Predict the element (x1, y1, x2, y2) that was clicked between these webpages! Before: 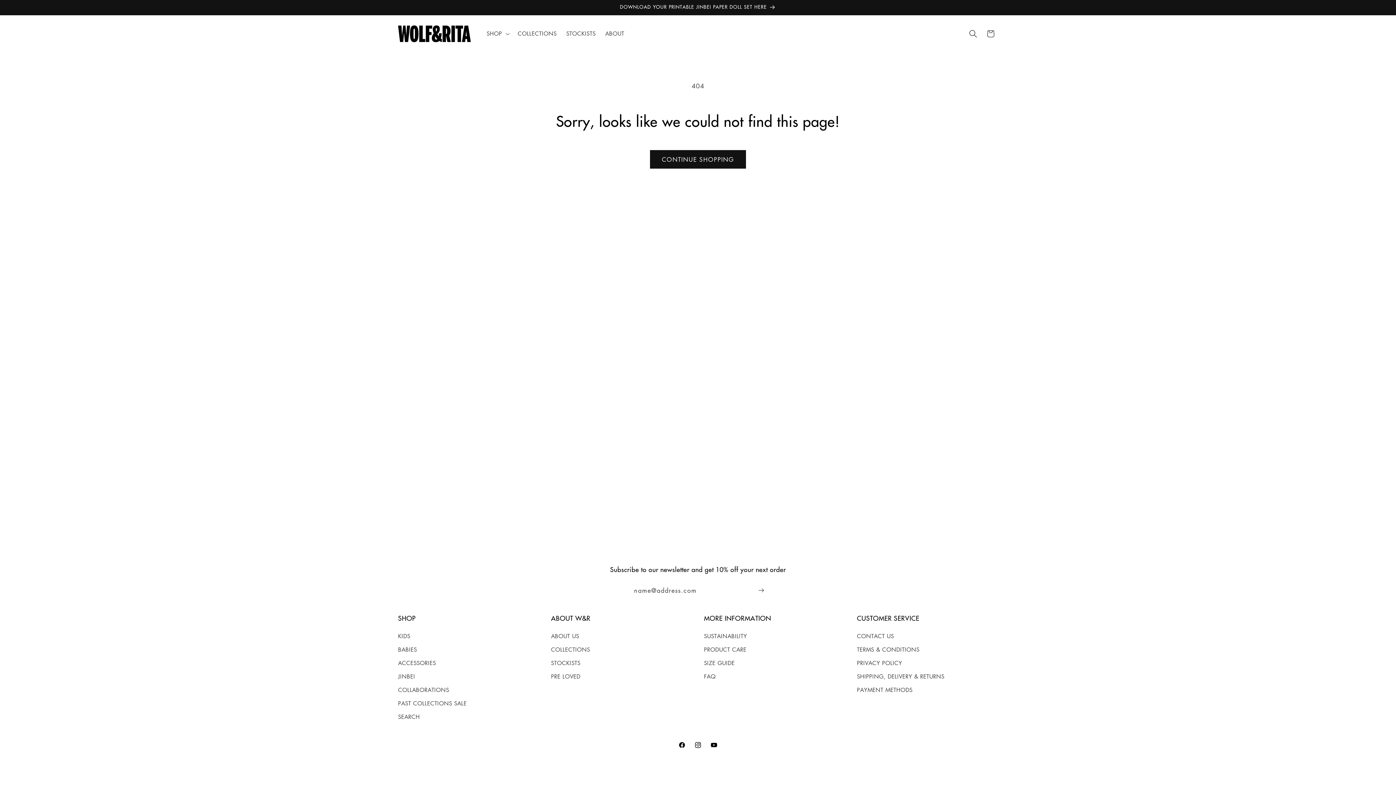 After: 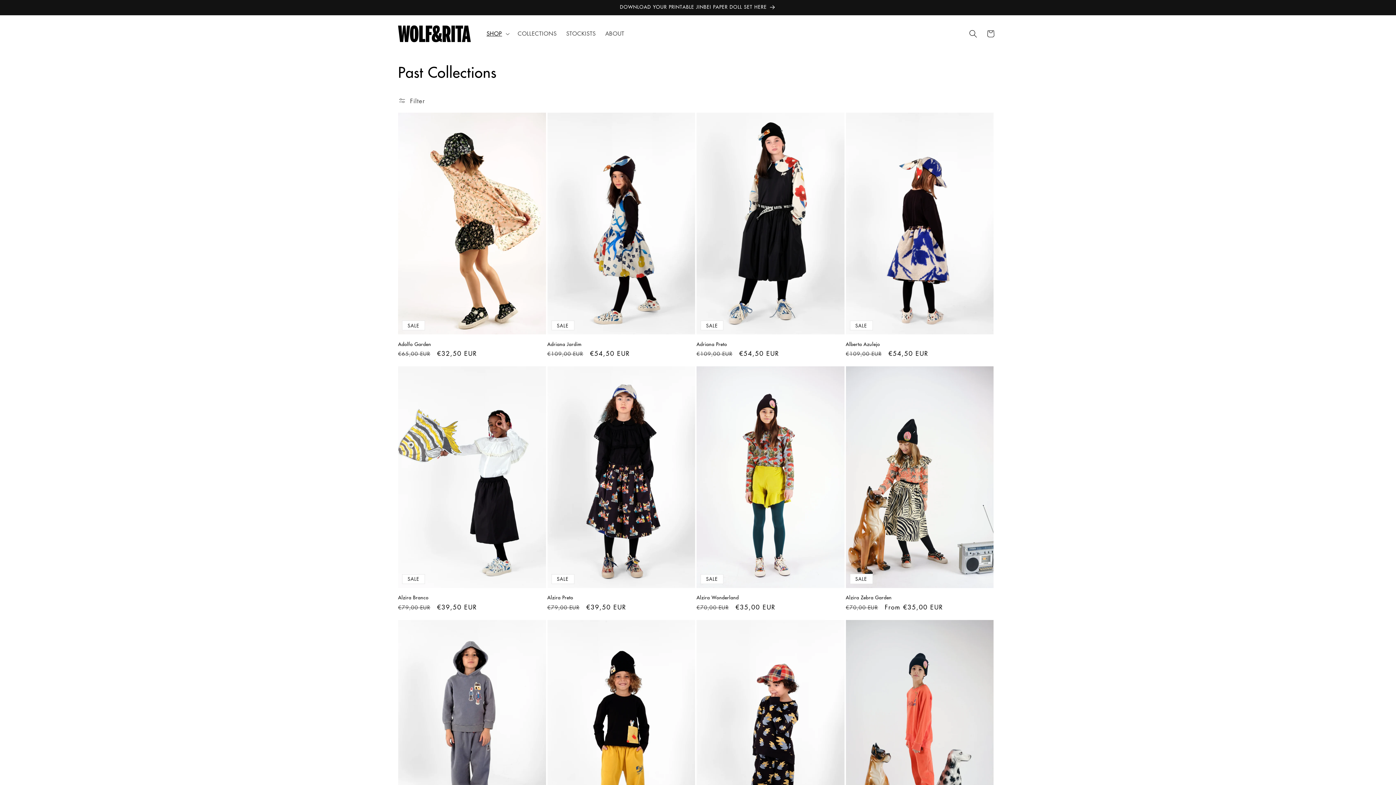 Action: label: PAST COLLECTIONS SALE bbox: (398, 697, 466, 710)